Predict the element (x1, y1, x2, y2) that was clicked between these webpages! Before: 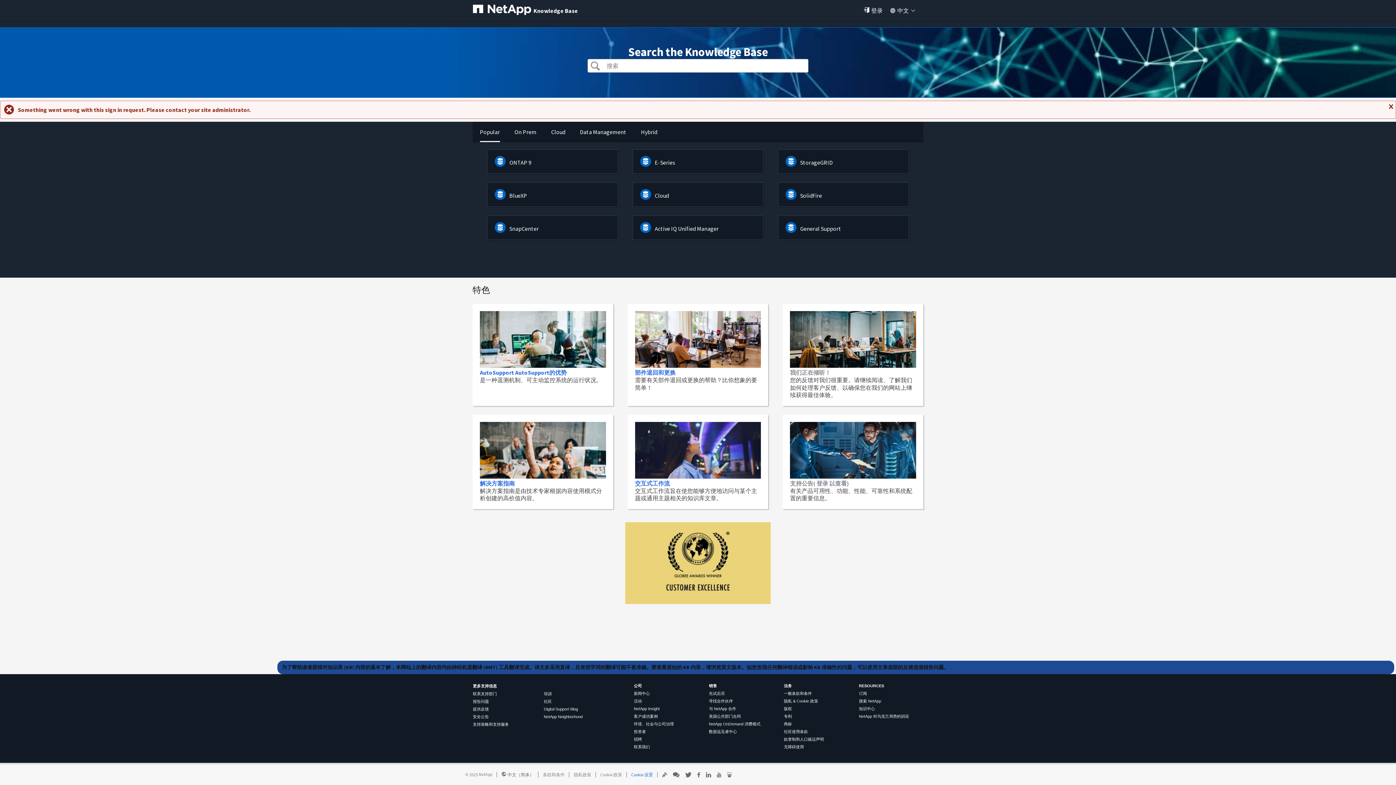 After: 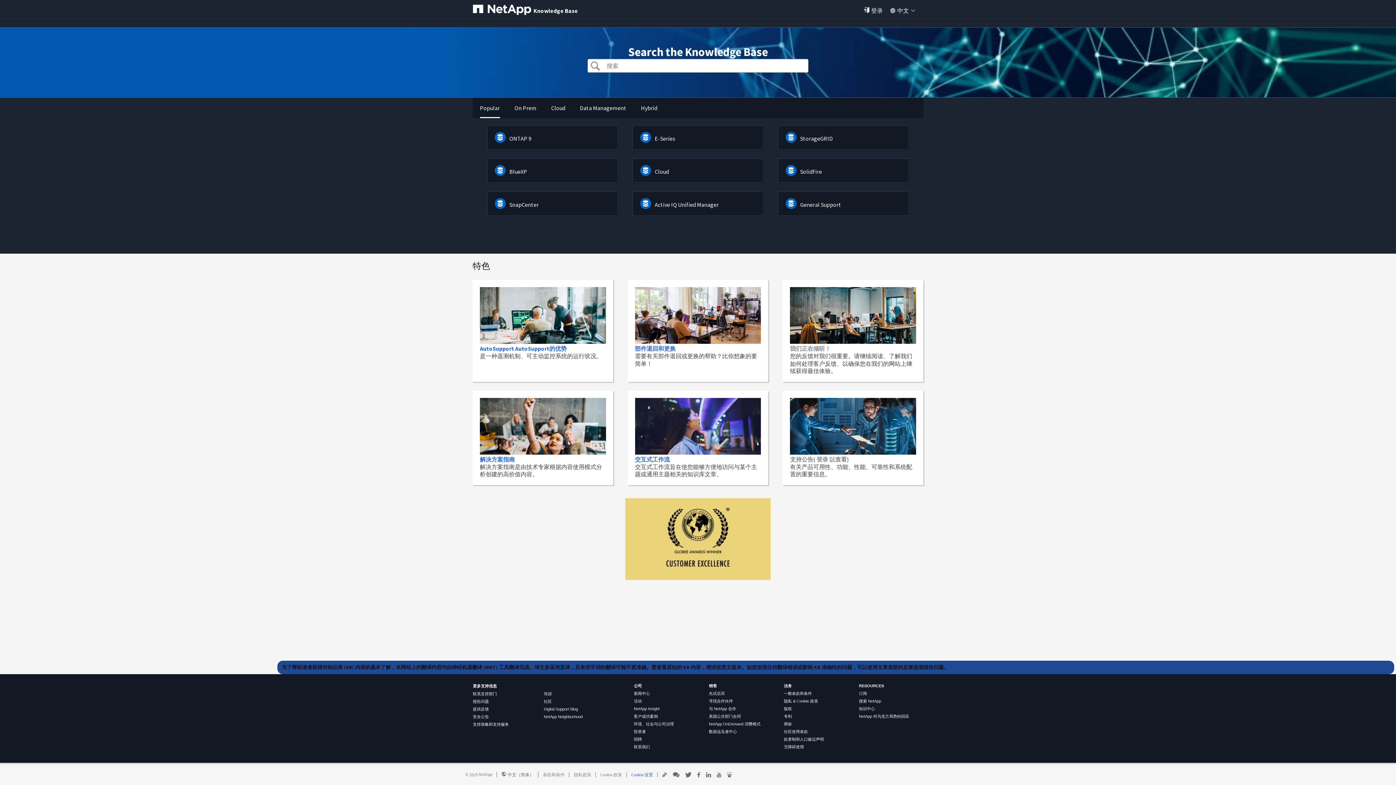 Action: label: Knowledge Base bbox: (473, 4, 578, 16)